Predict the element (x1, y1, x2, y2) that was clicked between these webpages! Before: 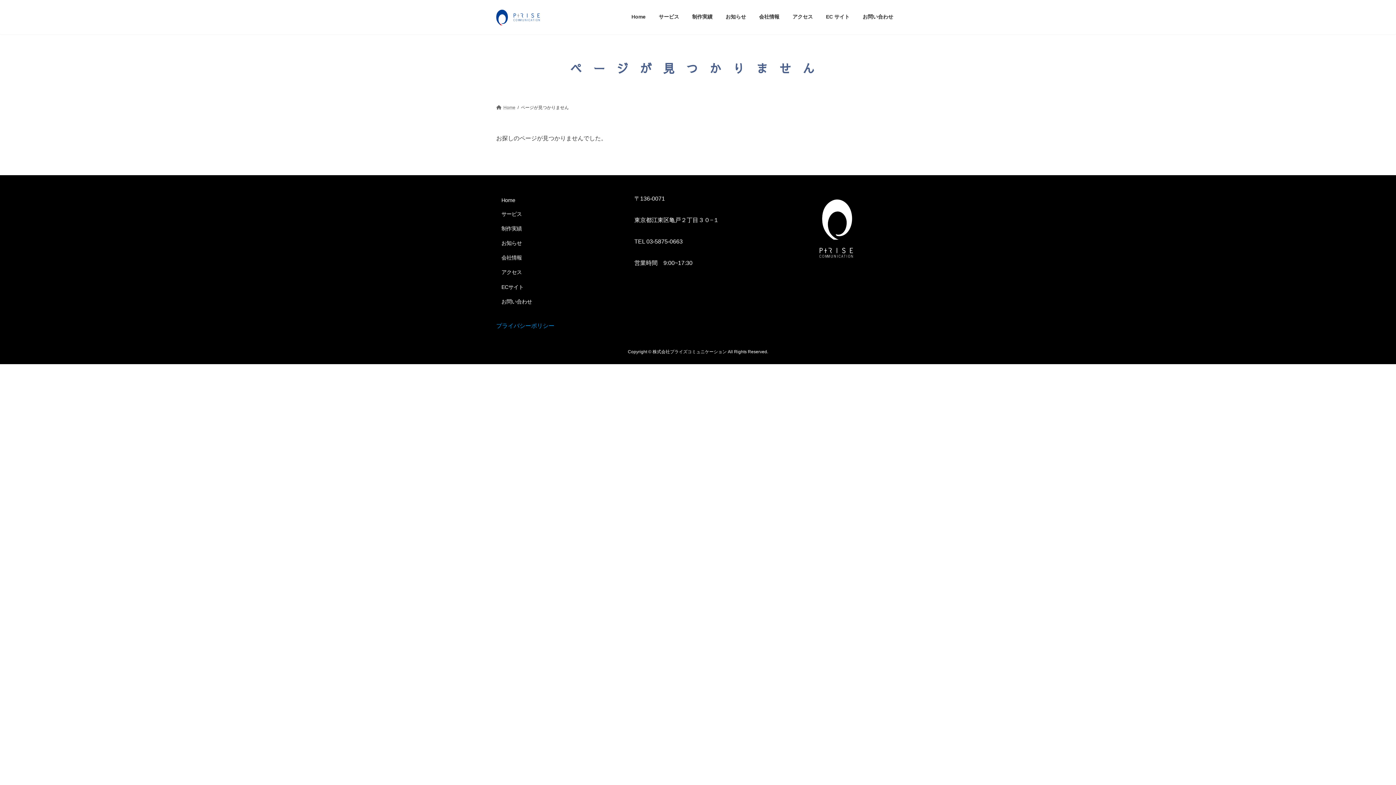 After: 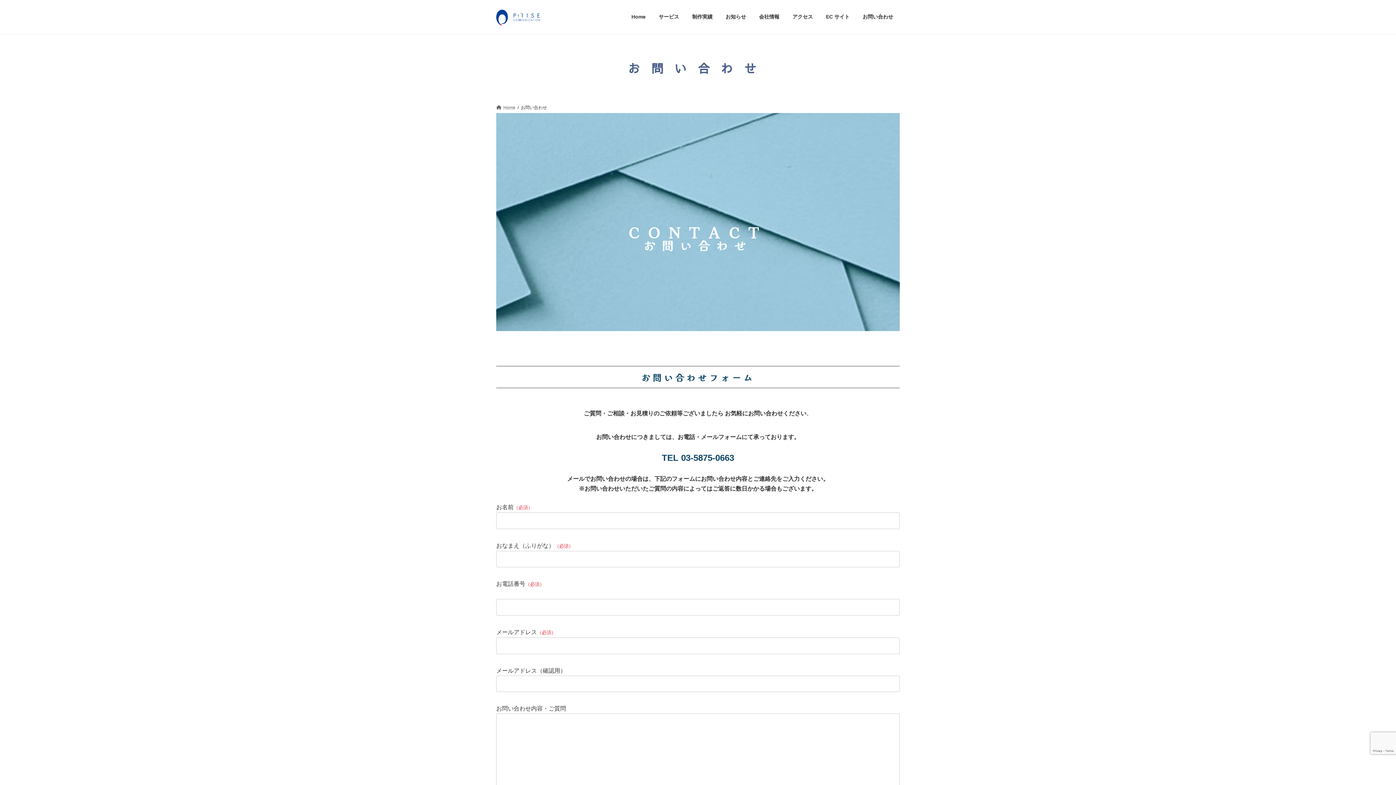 Action: bbox: (496, 294, 623, 309) label: お問い合わせ